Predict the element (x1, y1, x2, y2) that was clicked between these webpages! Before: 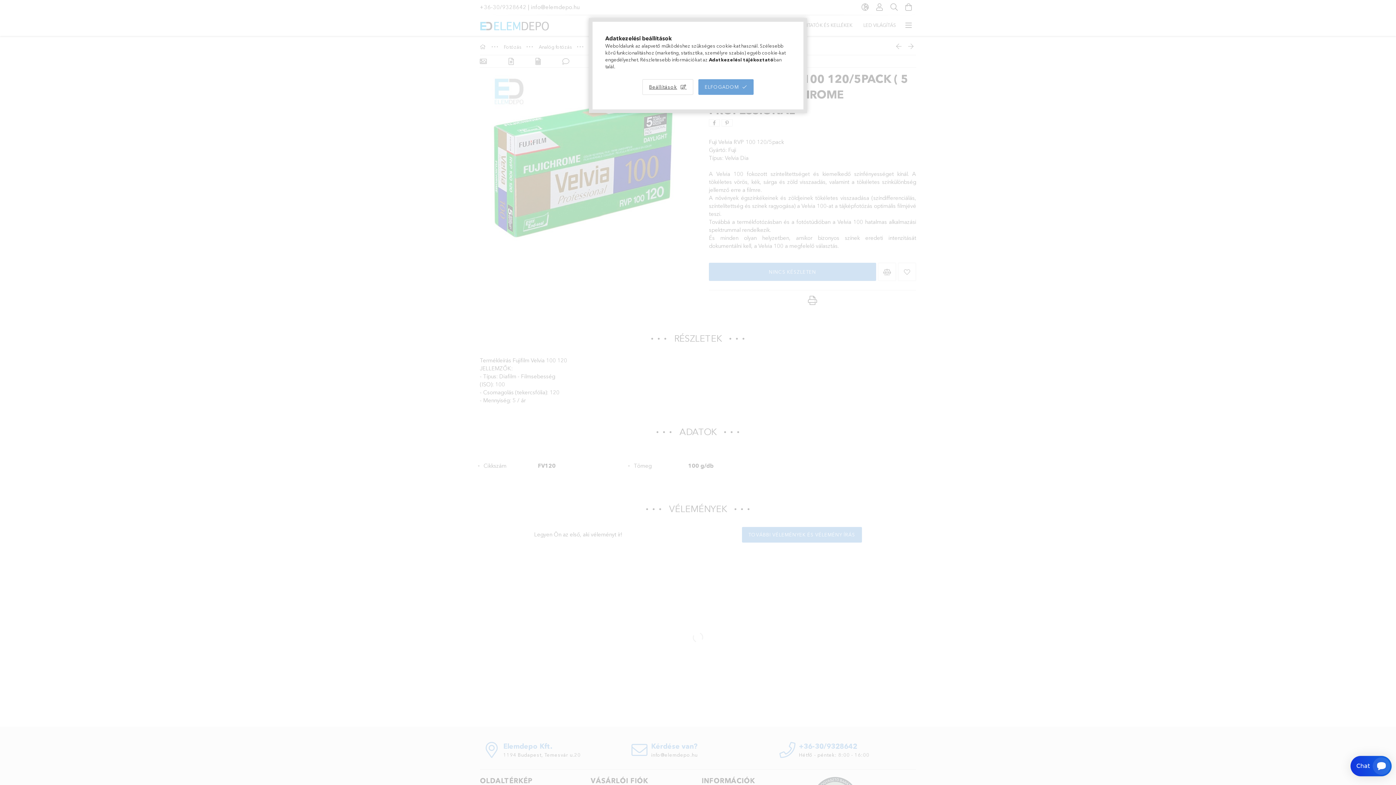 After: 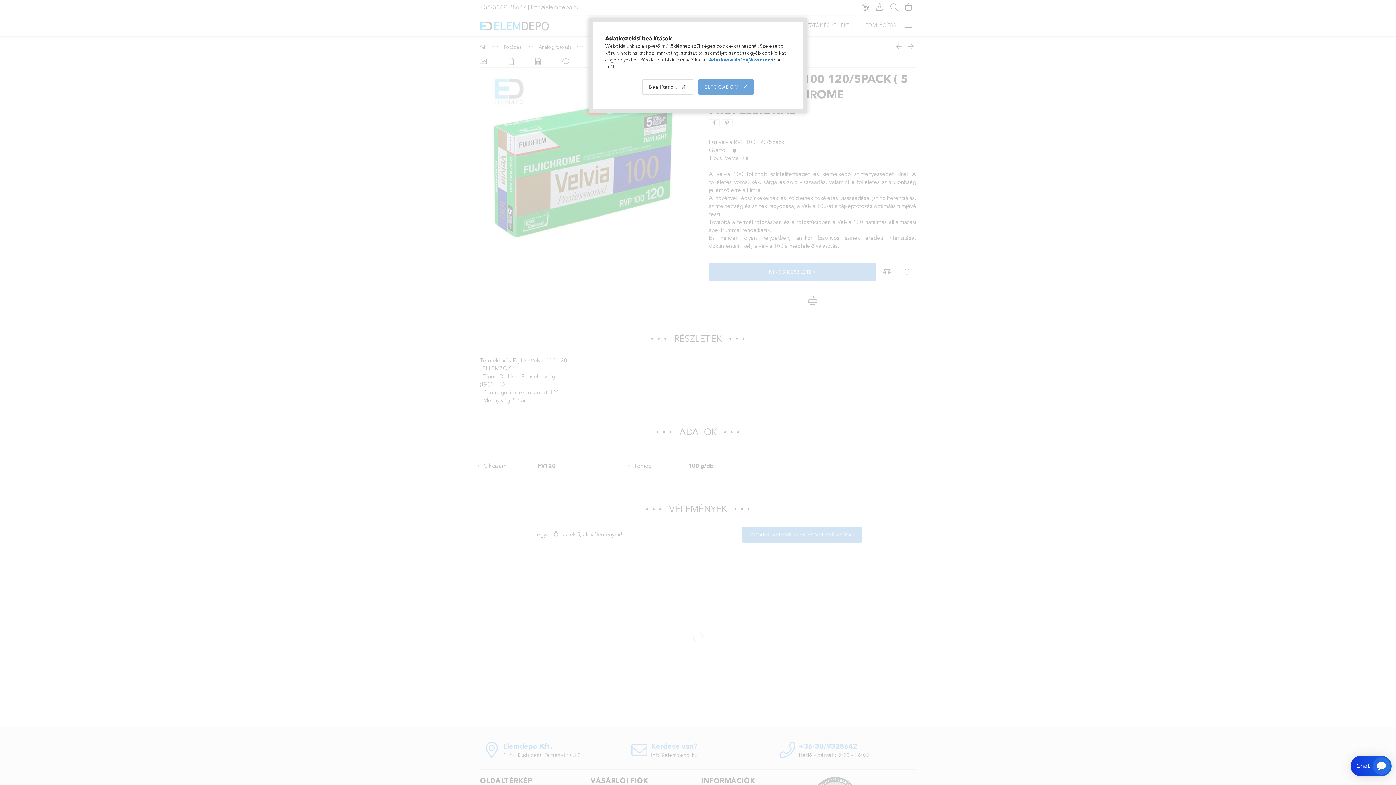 Action: label: Adatkezelési tájékoztató bbox: (709, 56, 773, 62)